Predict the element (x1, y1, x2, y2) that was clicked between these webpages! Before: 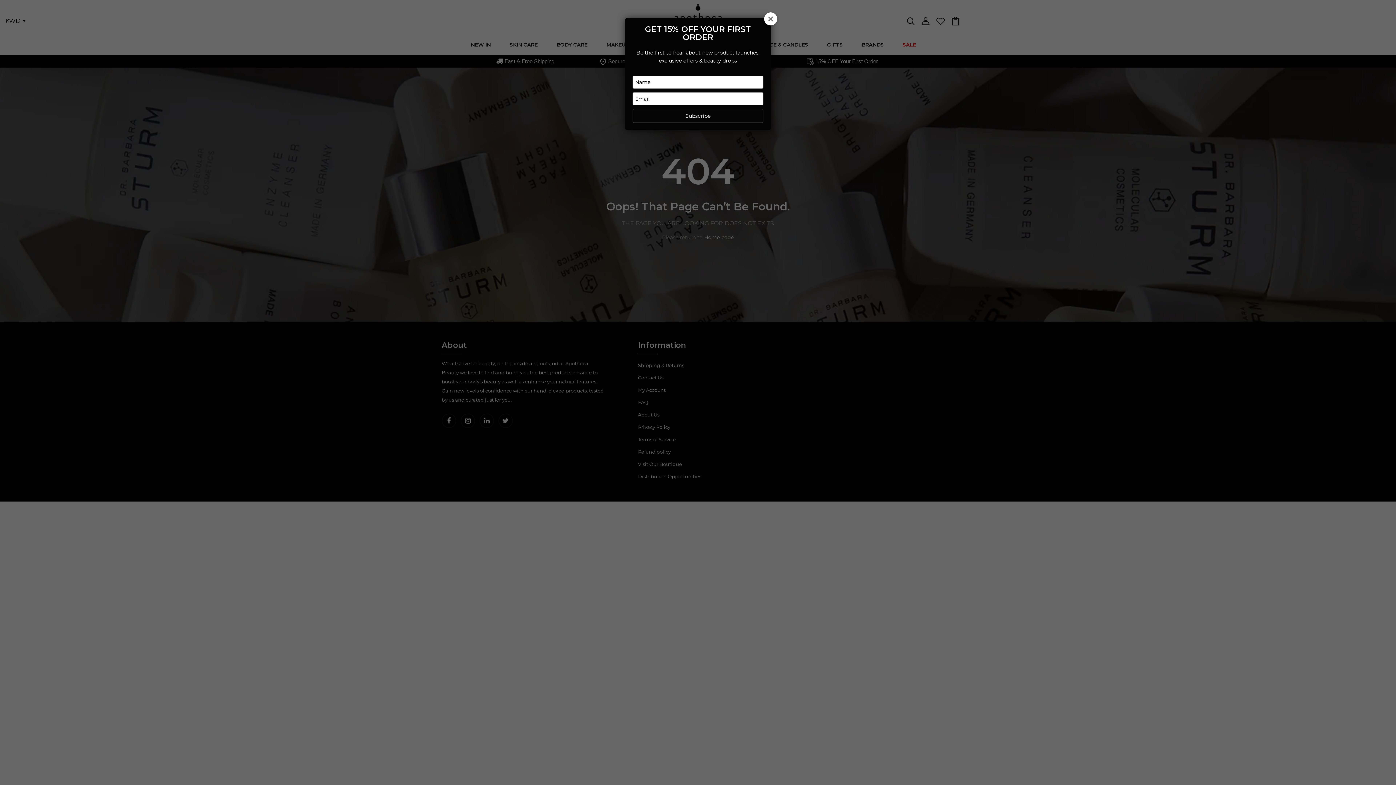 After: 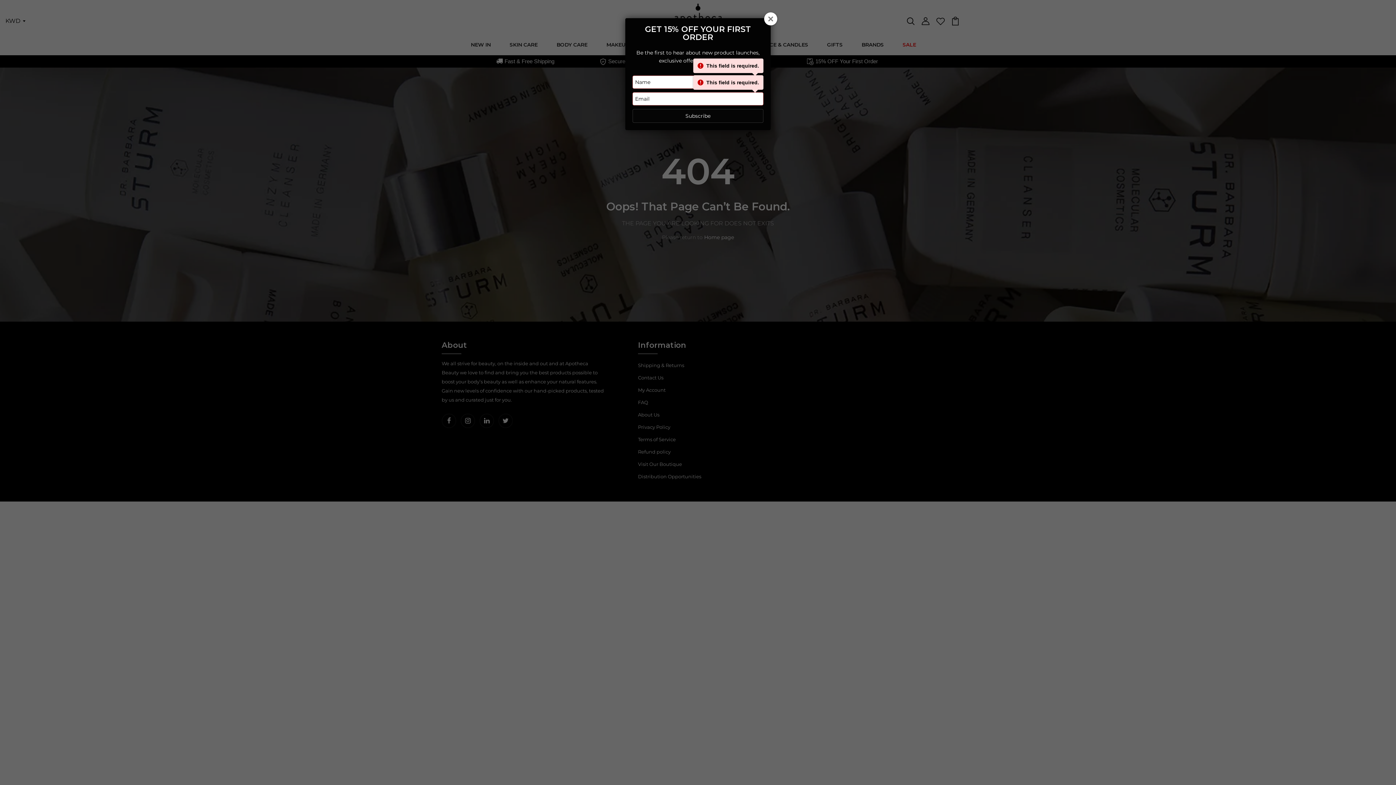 Action: bbox: (632, 109, 763, 122) label: Subscribe